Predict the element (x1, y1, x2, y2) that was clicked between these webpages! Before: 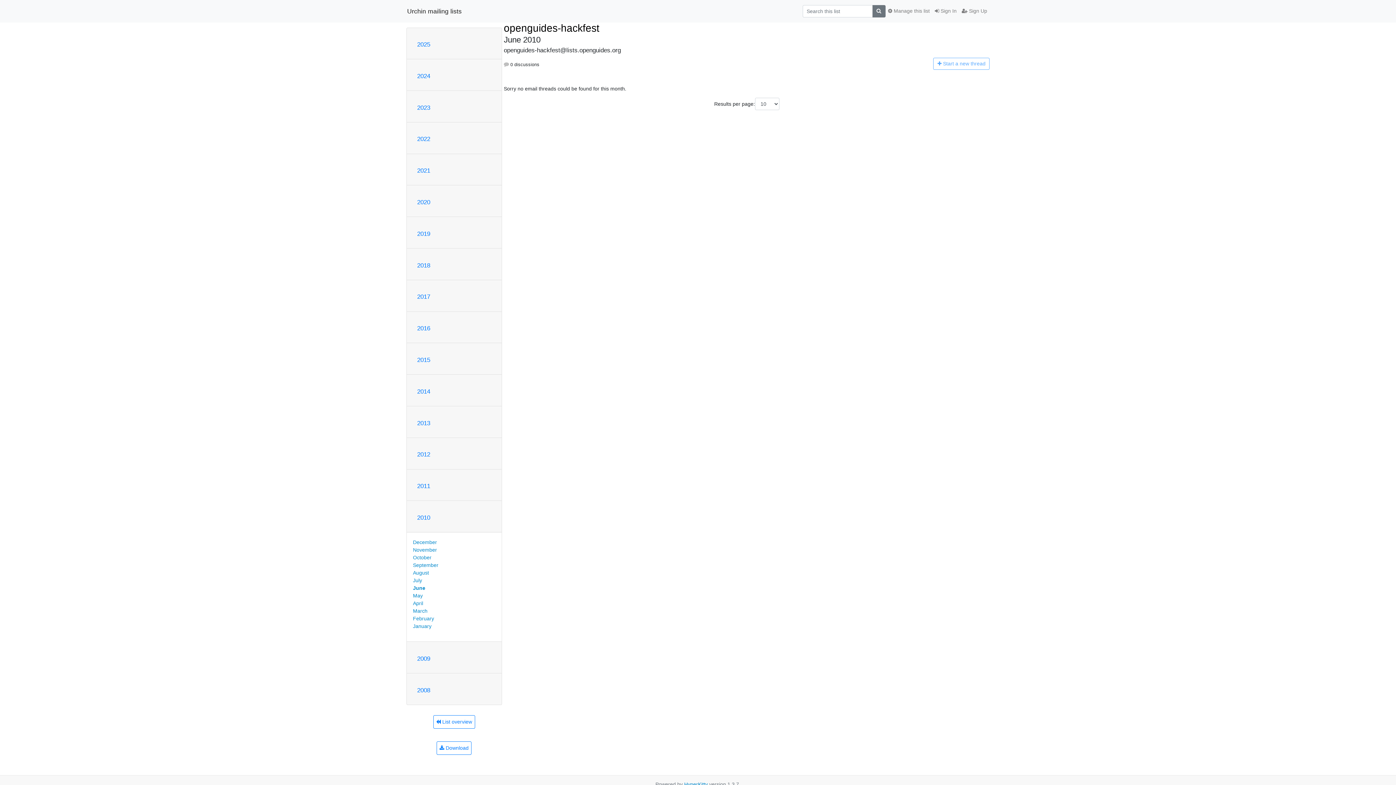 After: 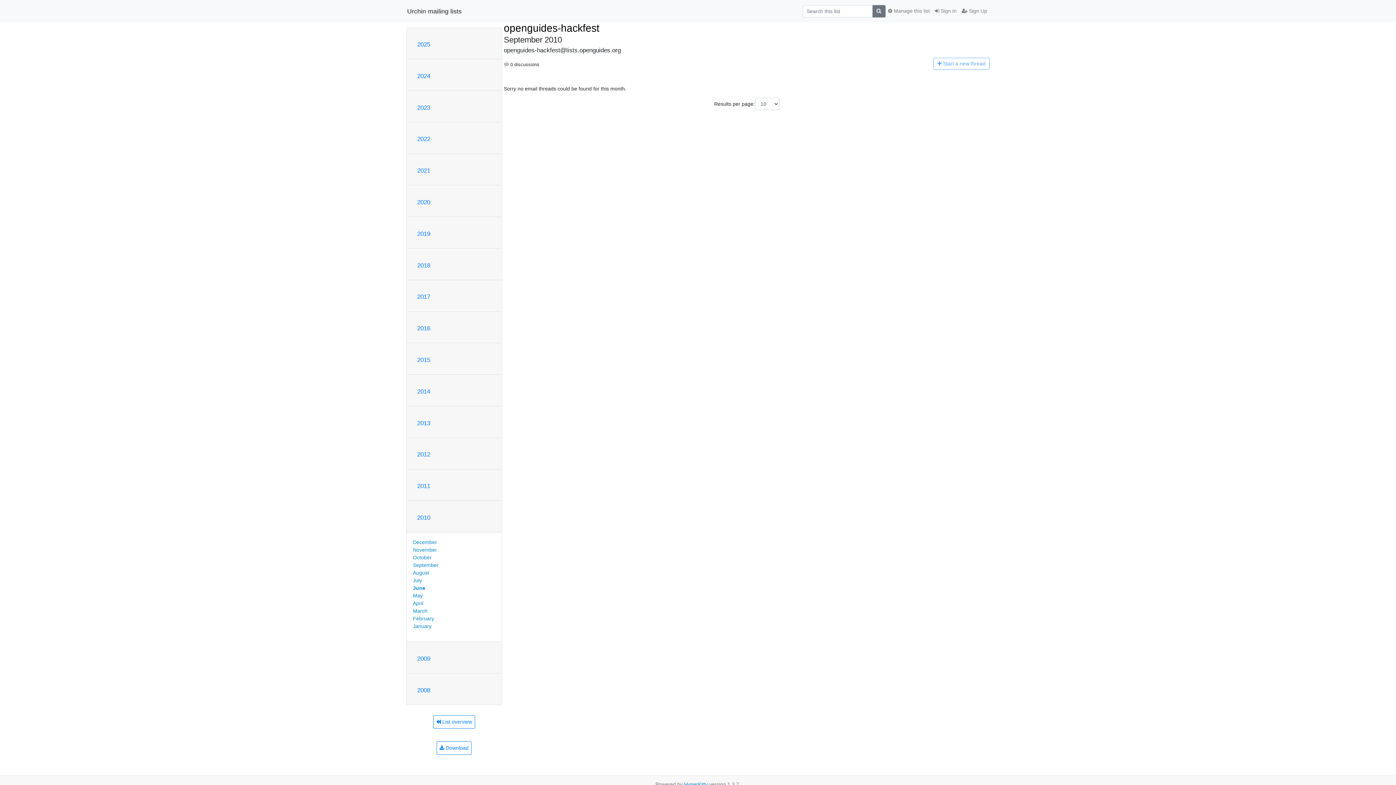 Action: bbox: (413, 562, 438, 568) label: September